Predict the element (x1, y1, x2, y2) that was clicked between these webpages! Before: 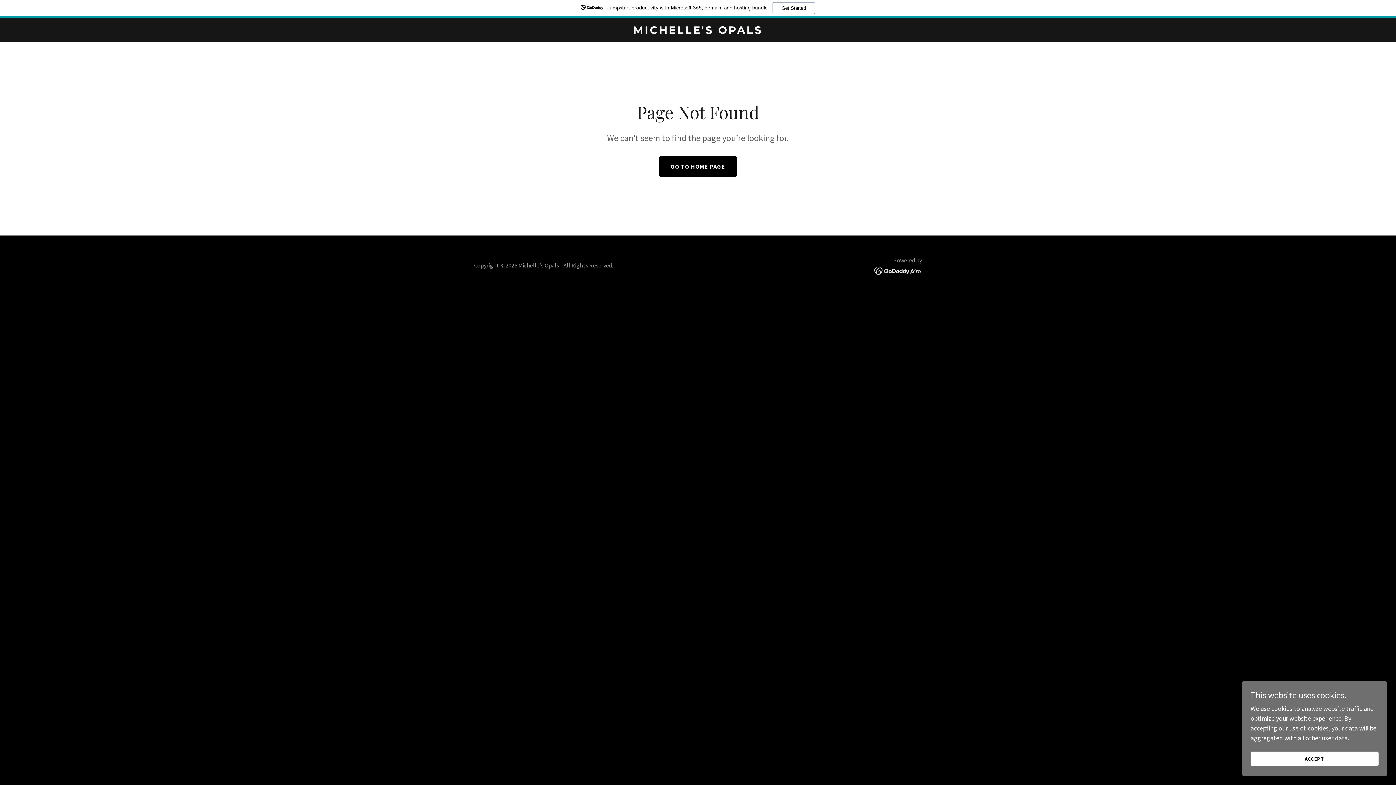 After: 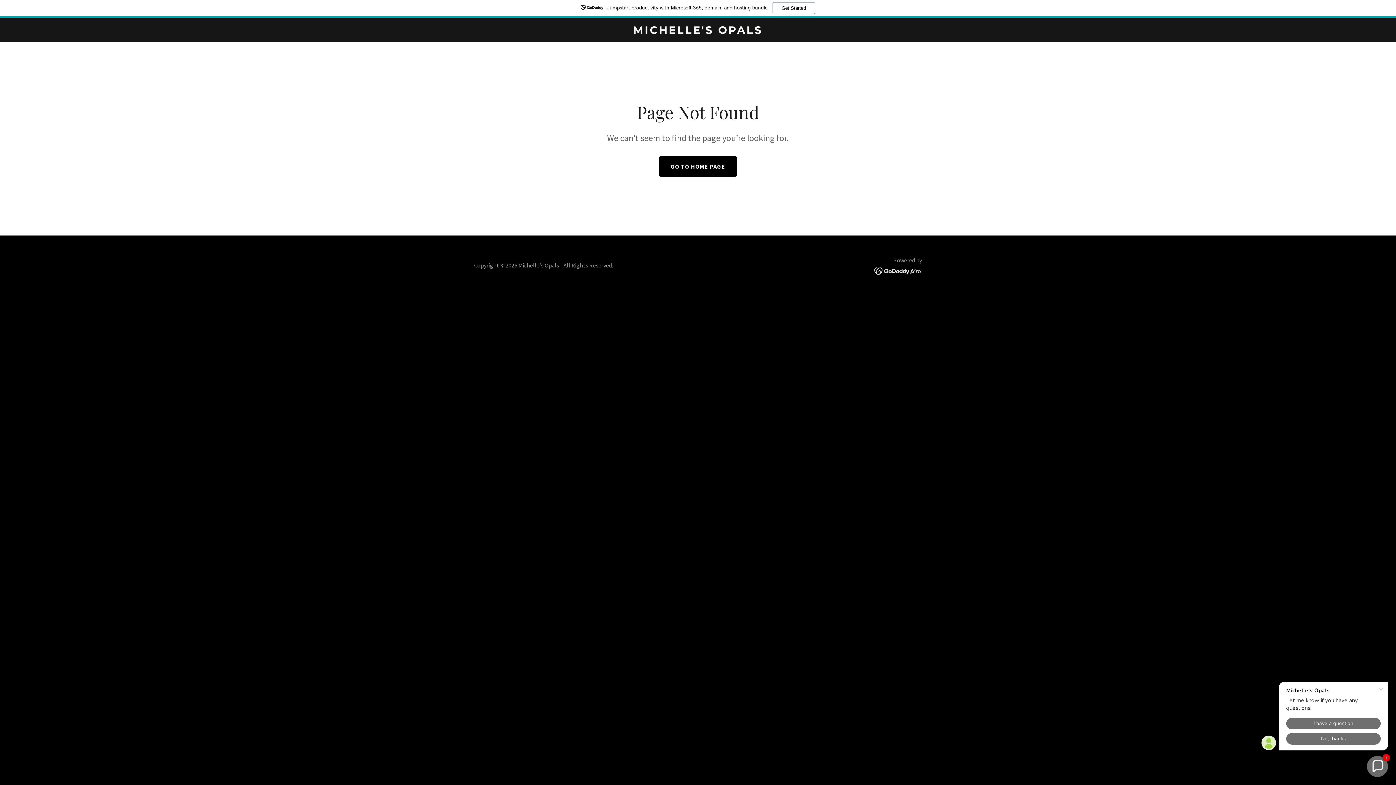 Action: bbox: (1250, 752, 1378, 766) label: ACCEPT